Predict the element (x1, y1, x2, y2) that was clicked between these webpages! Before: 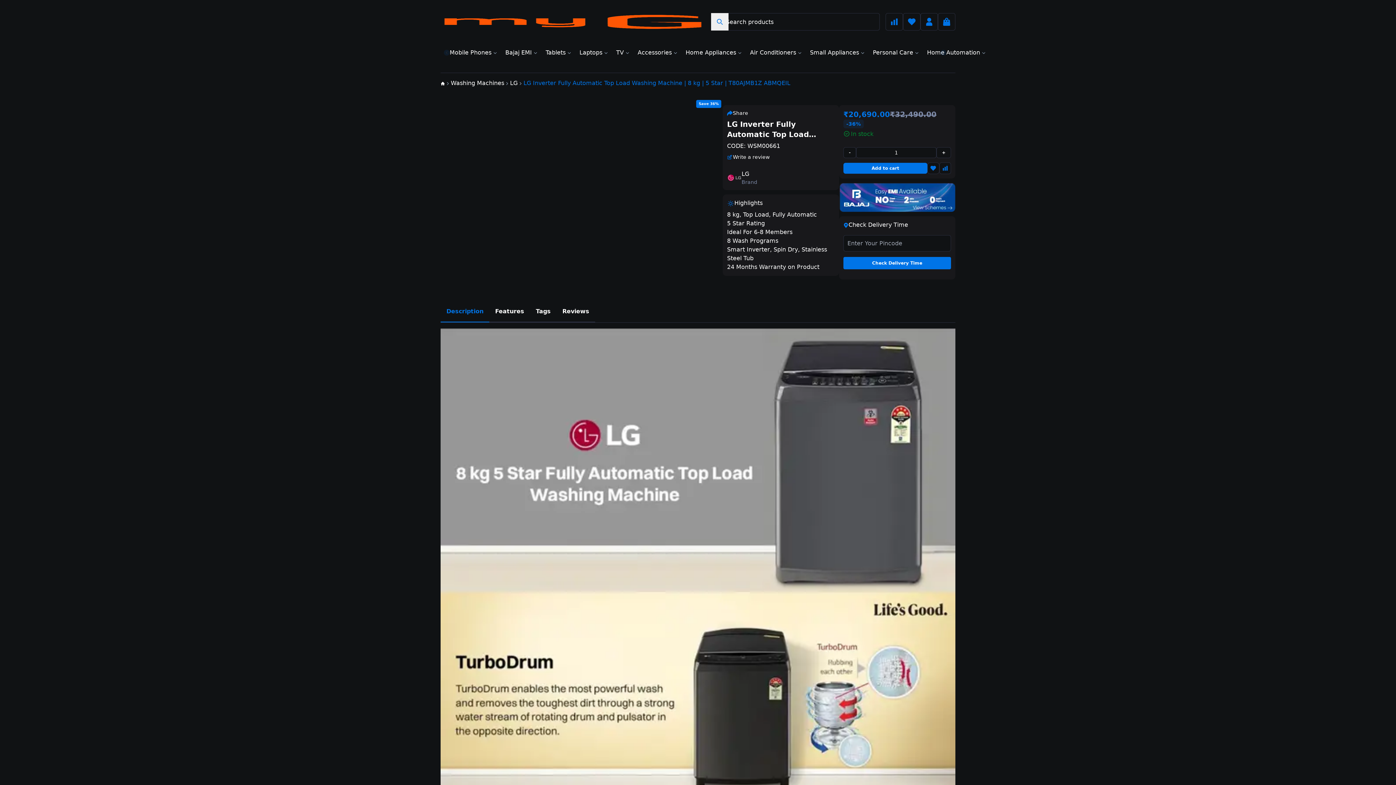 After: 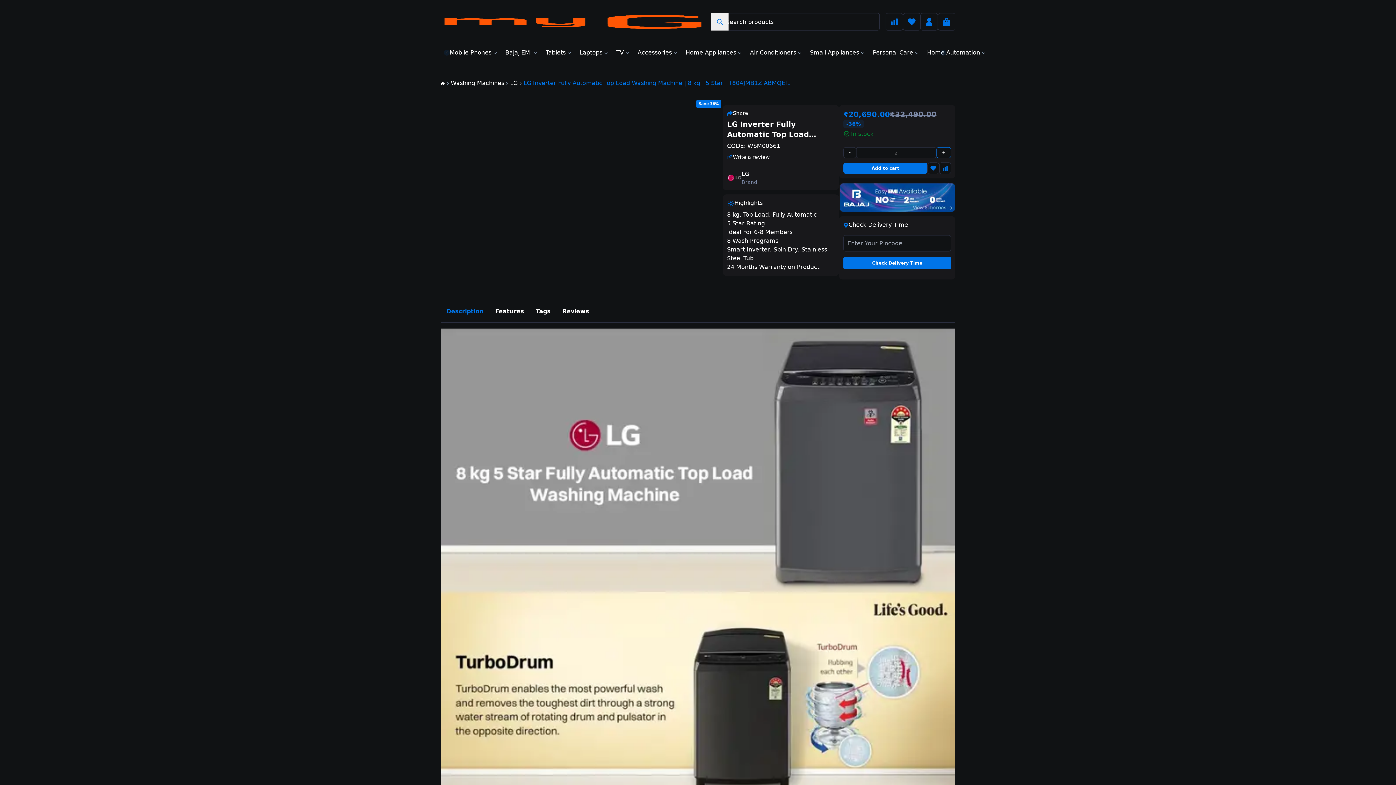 Action: label: + bbox: (936, 147, 951, 158)